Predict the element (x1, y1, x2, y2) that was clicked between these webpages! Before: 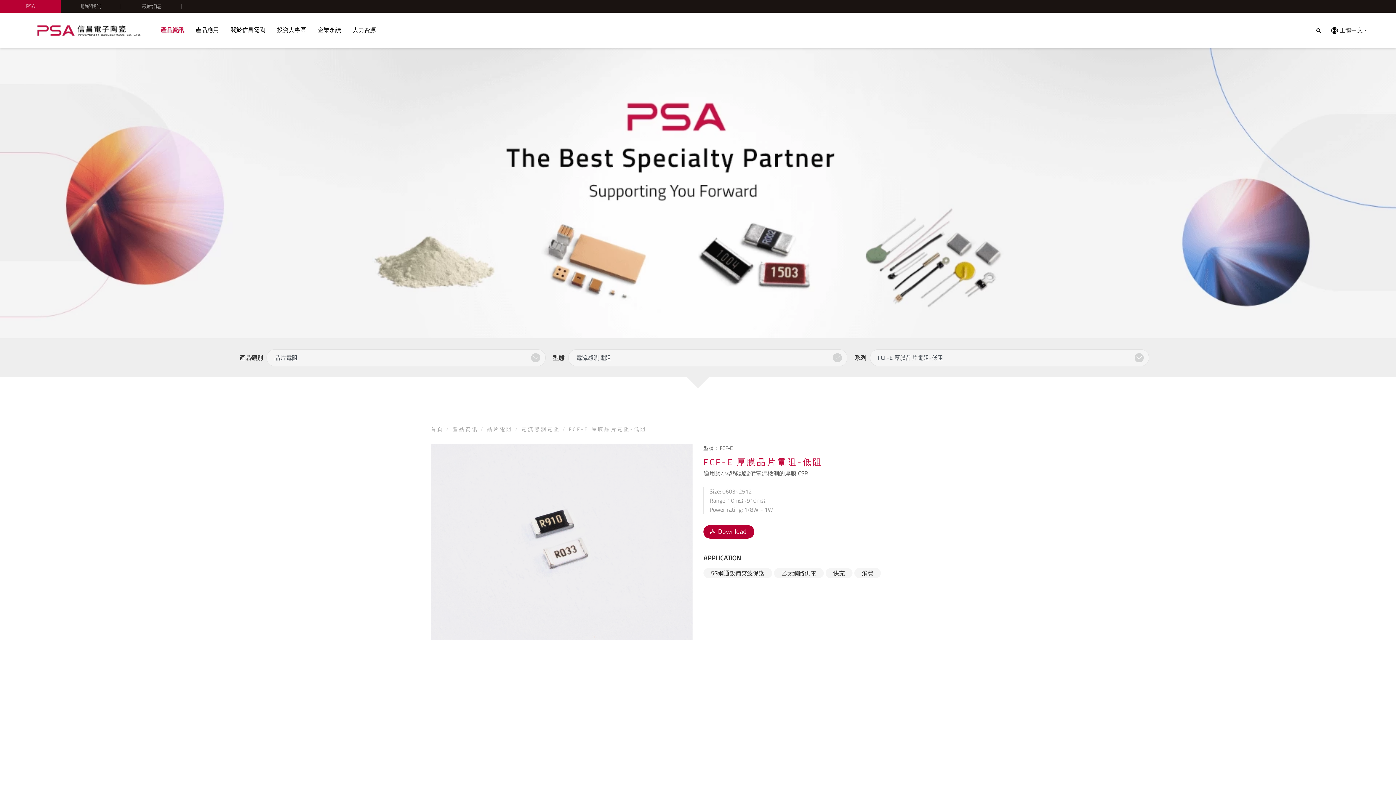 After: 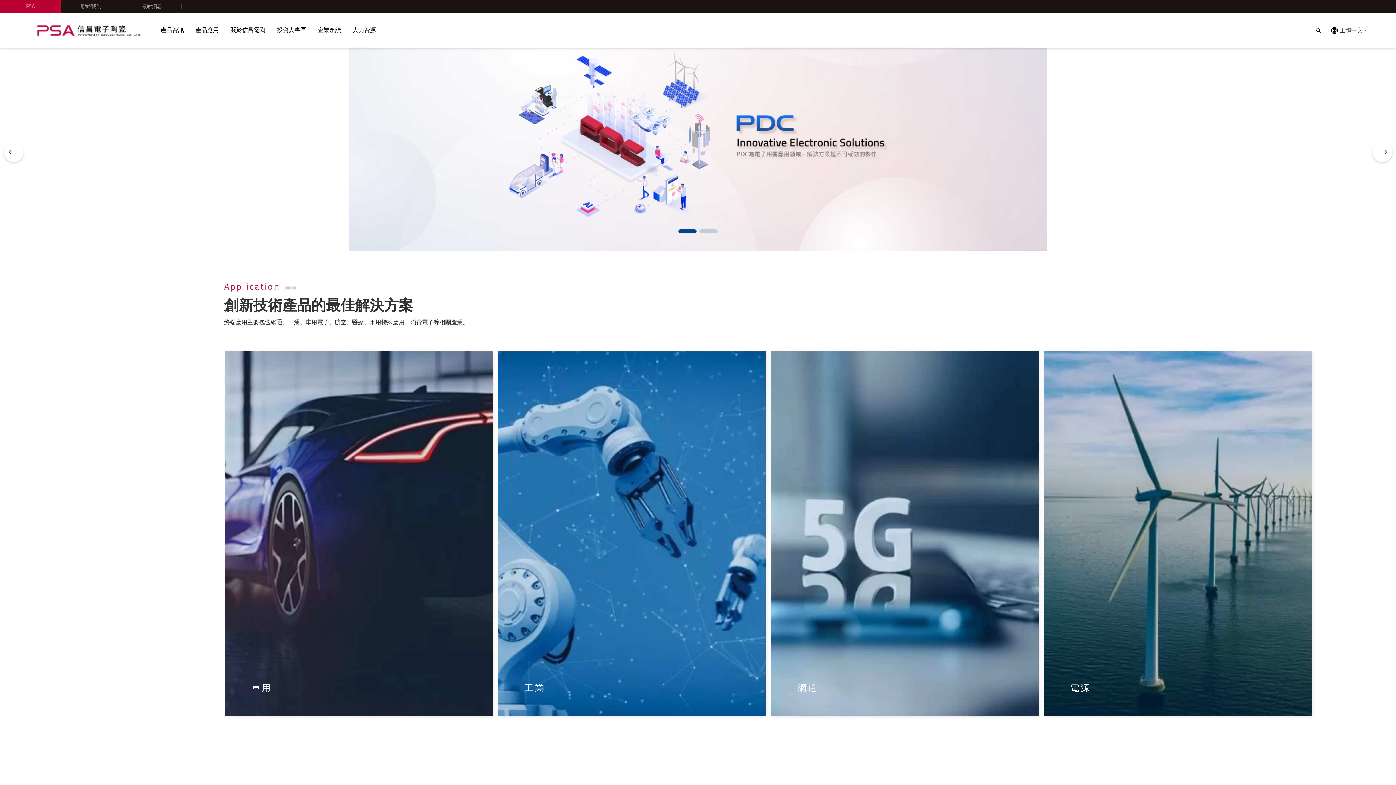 Action: bbox: (29, 13, 149, 46)